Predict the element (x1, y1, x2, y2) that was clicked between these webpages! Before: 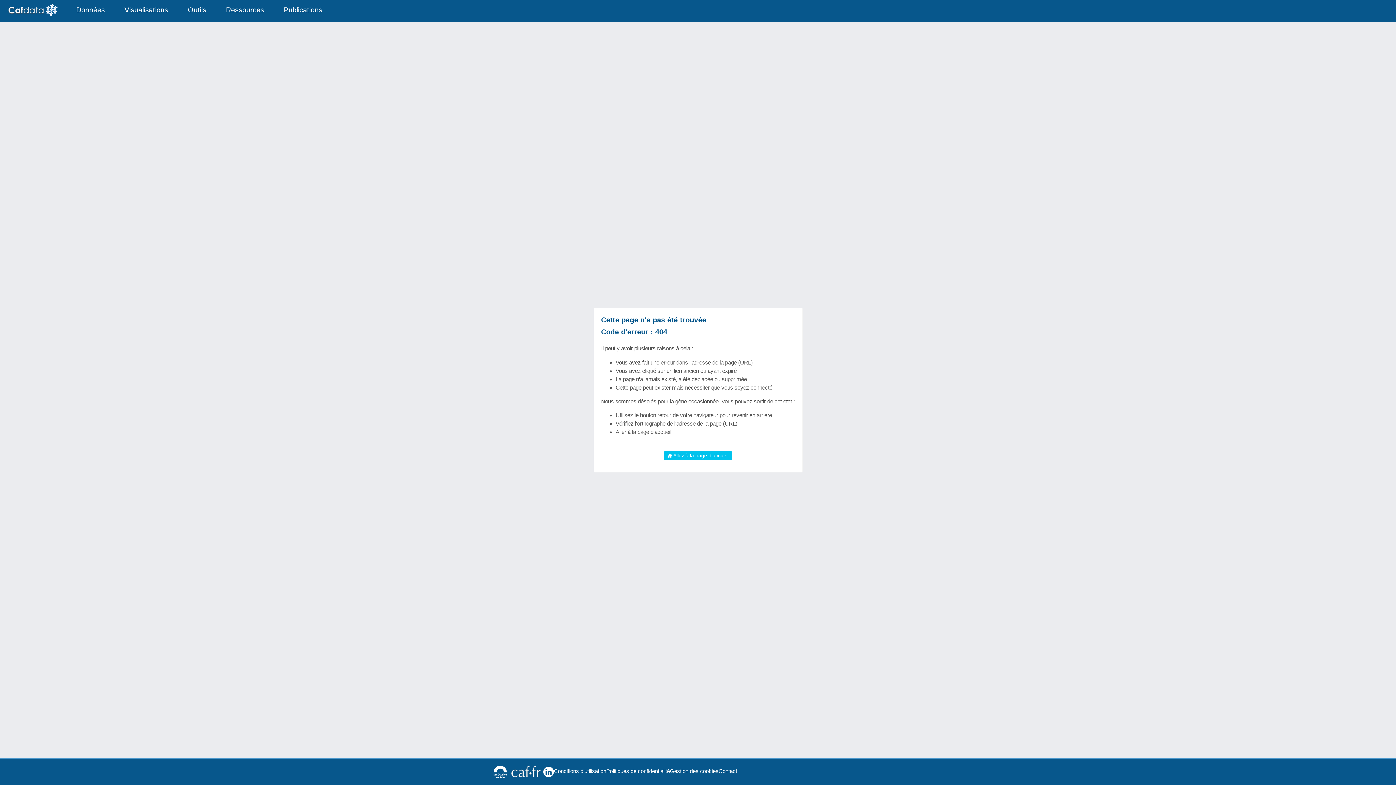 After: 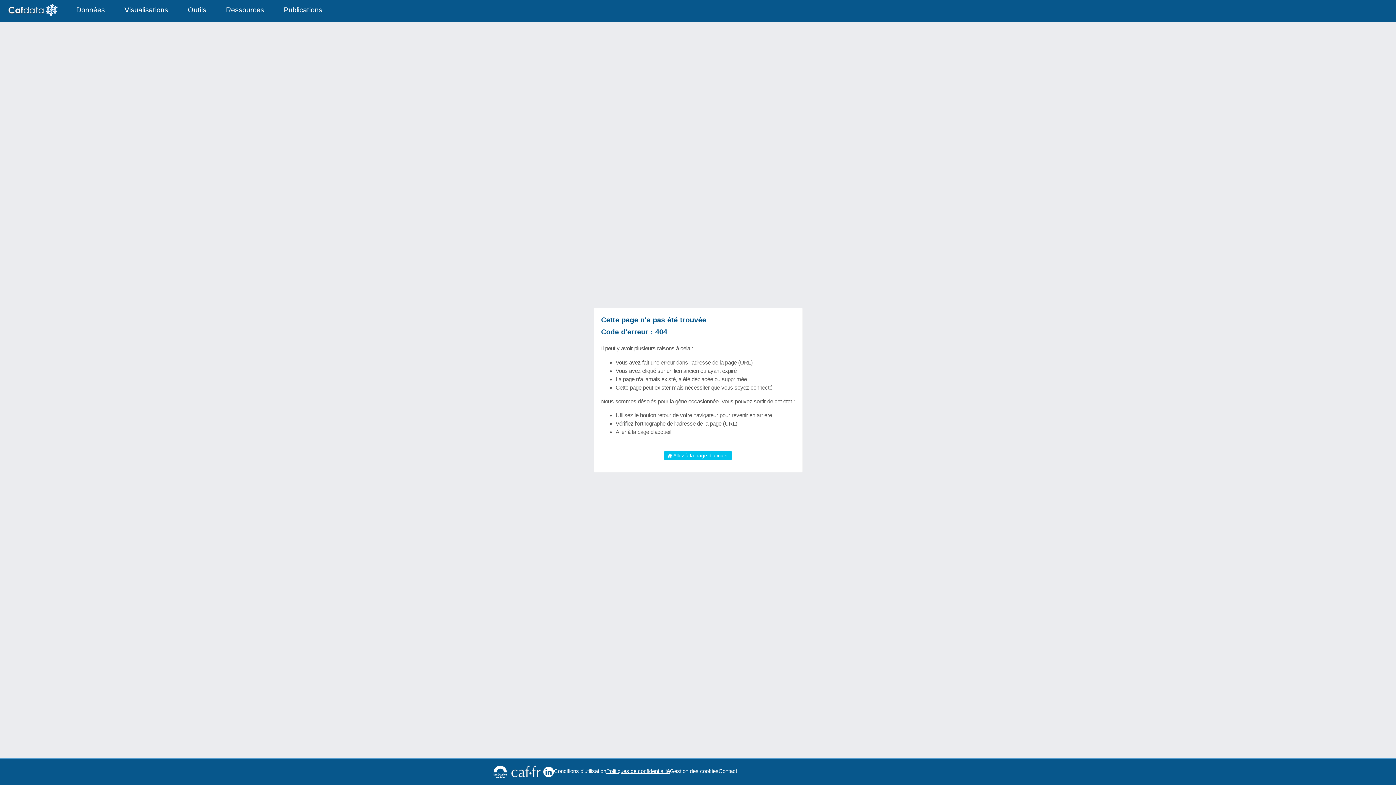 Action: label: Politiques de confidentialité bbox: (606, 767, 670, 775)